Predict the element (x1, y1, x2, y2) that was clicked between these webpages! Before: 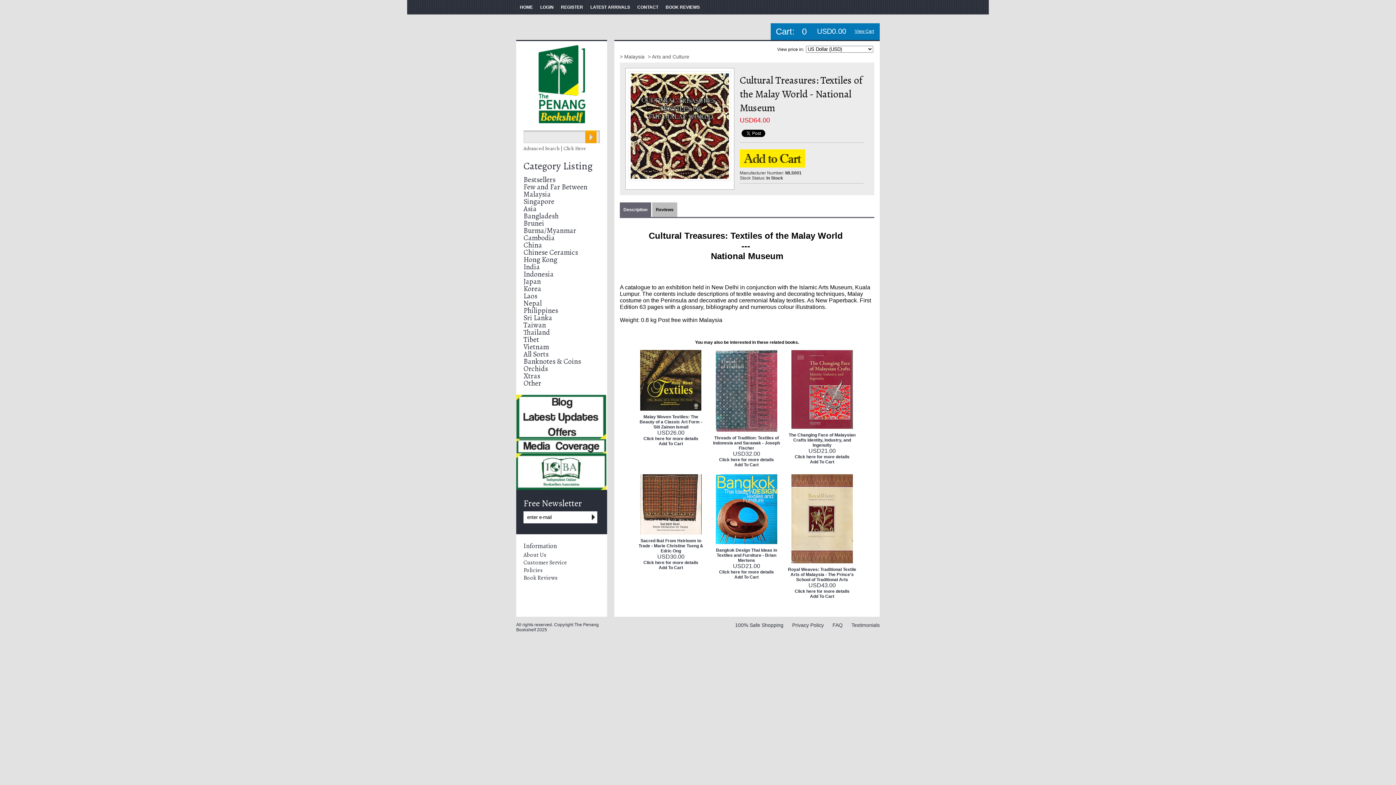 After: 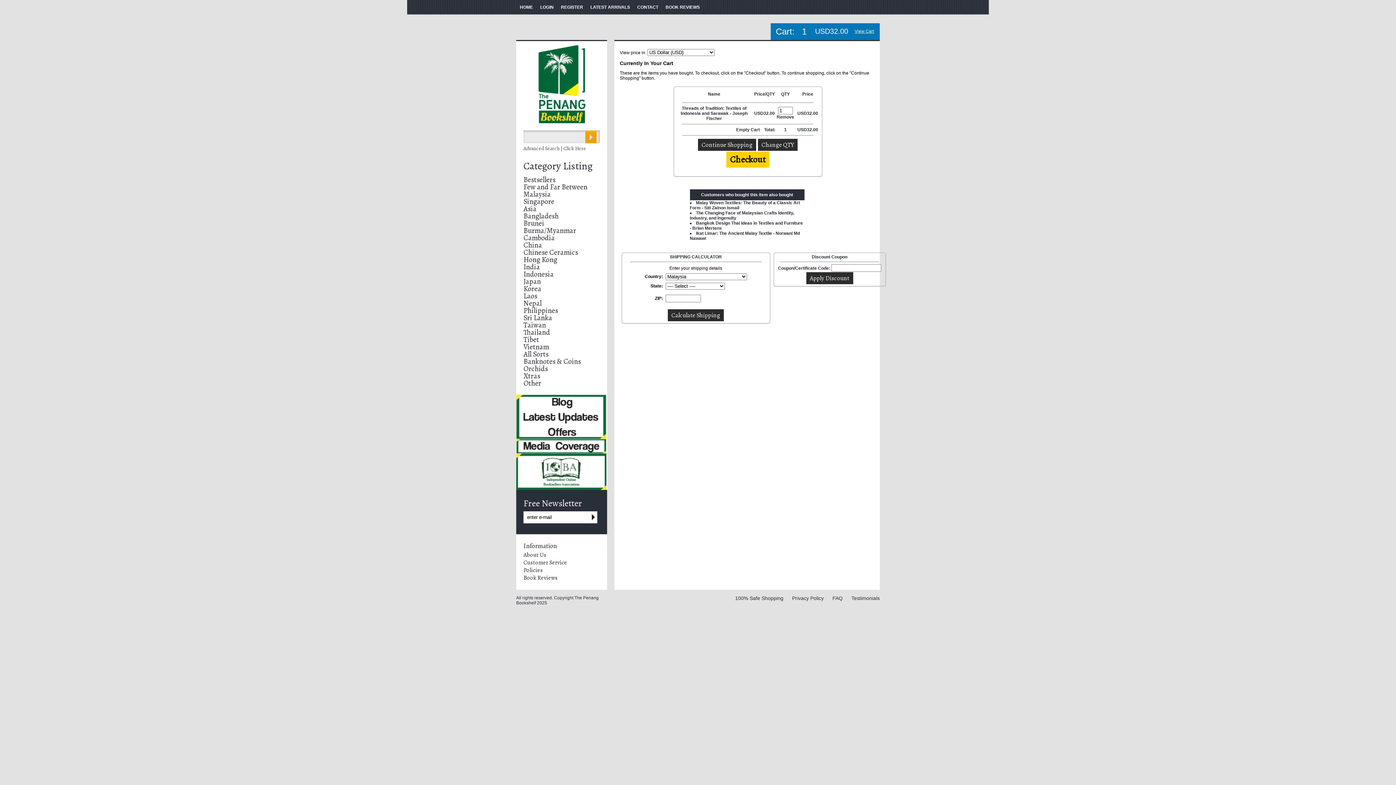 Action: bbox: (734, 462, 758, 467) label: Add To Cart